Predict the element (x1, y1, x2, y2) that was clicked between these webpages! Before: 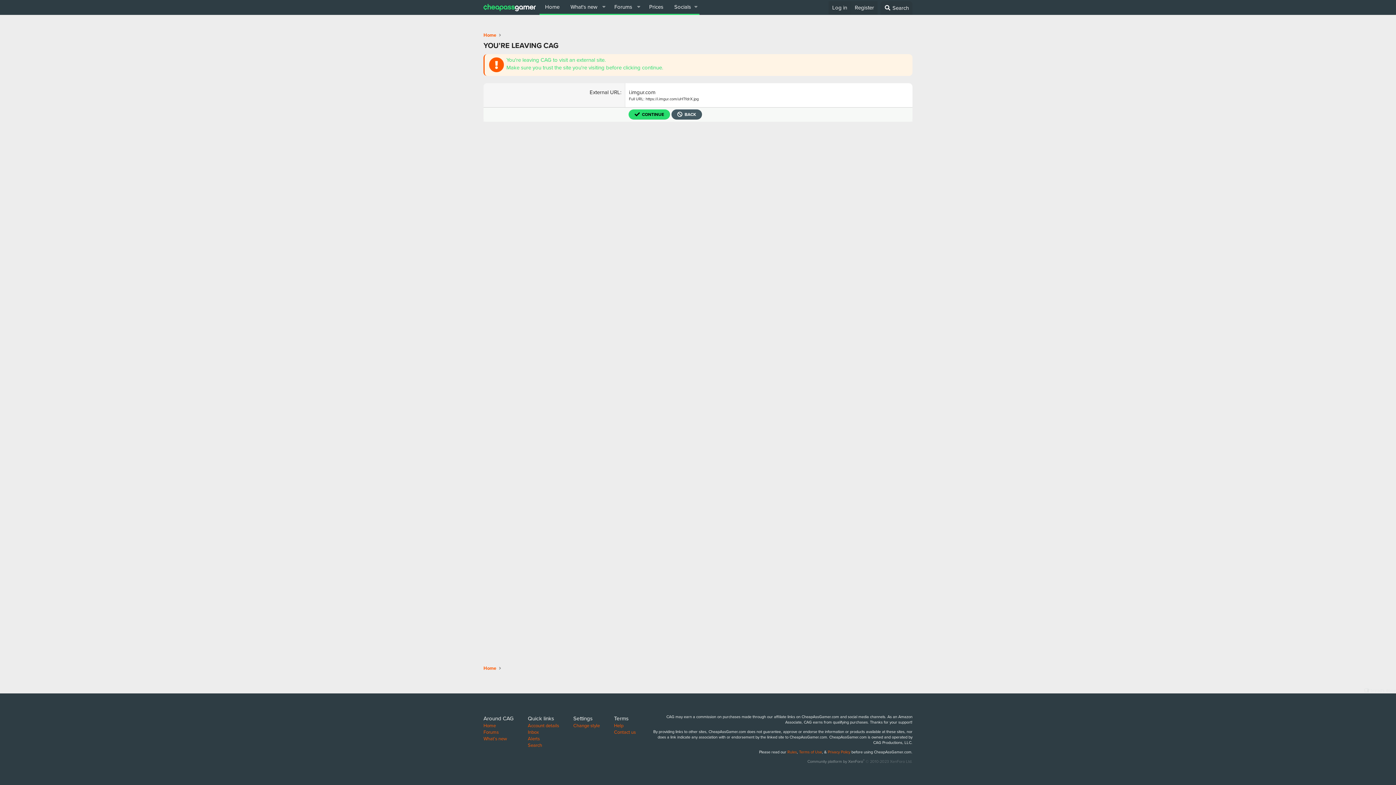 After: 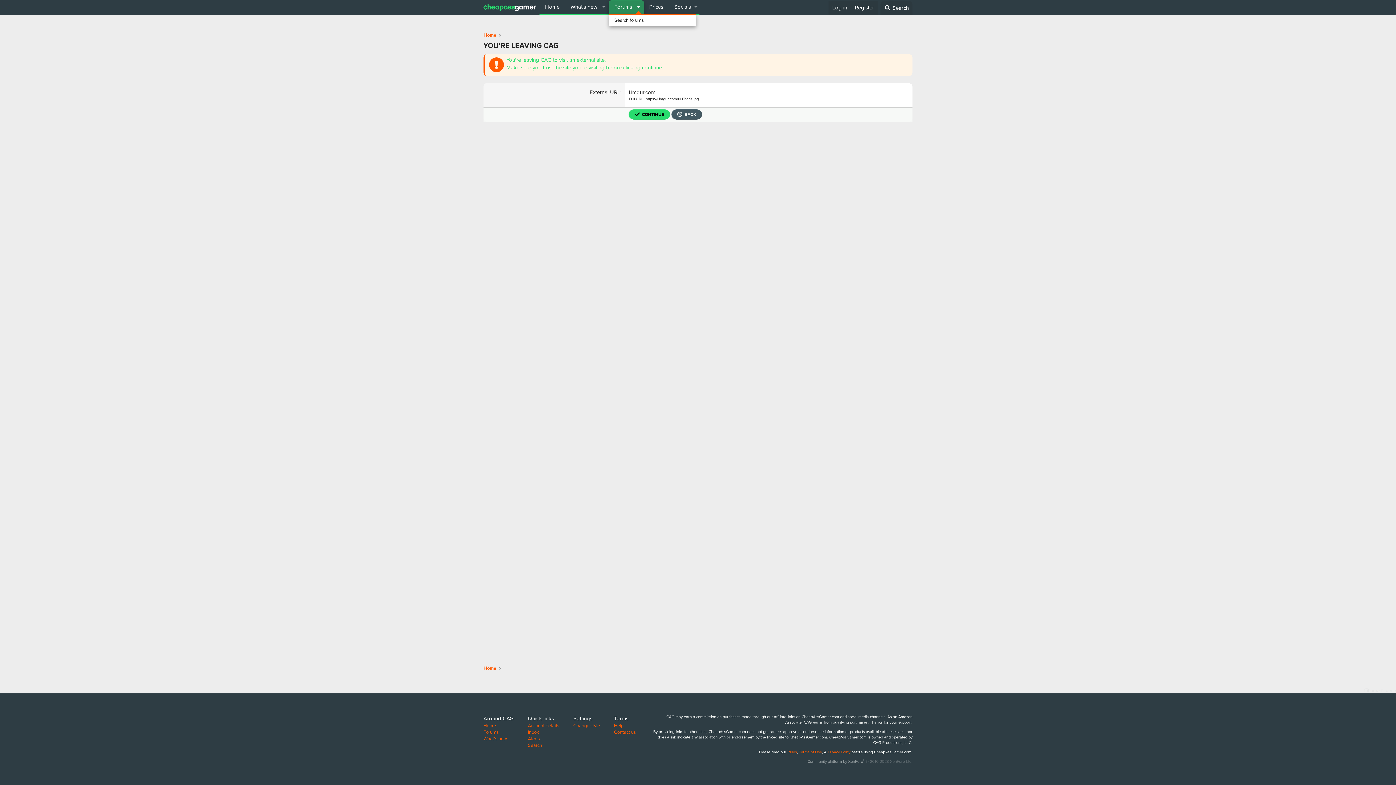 Action: label: Toggle expanded bbox: (633, 0, 643, 13)